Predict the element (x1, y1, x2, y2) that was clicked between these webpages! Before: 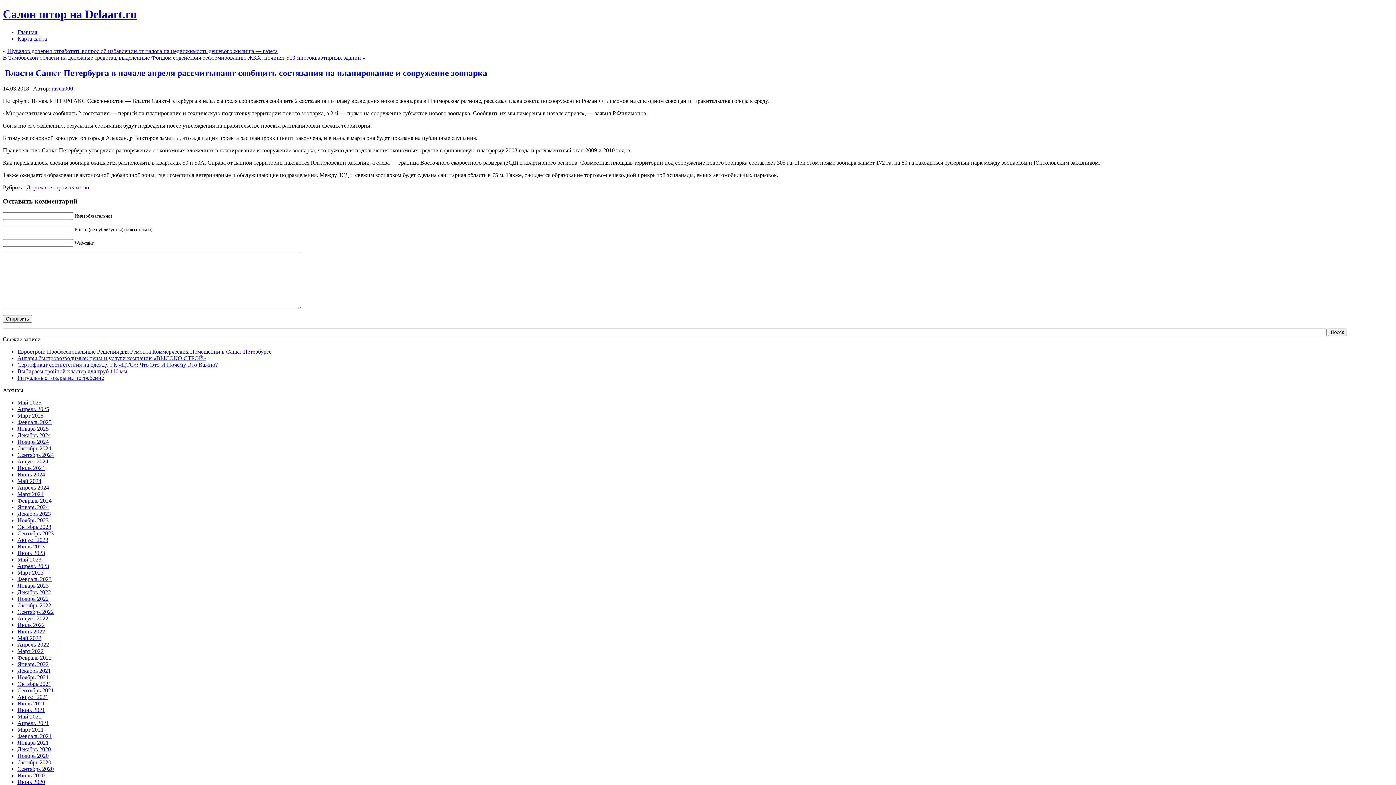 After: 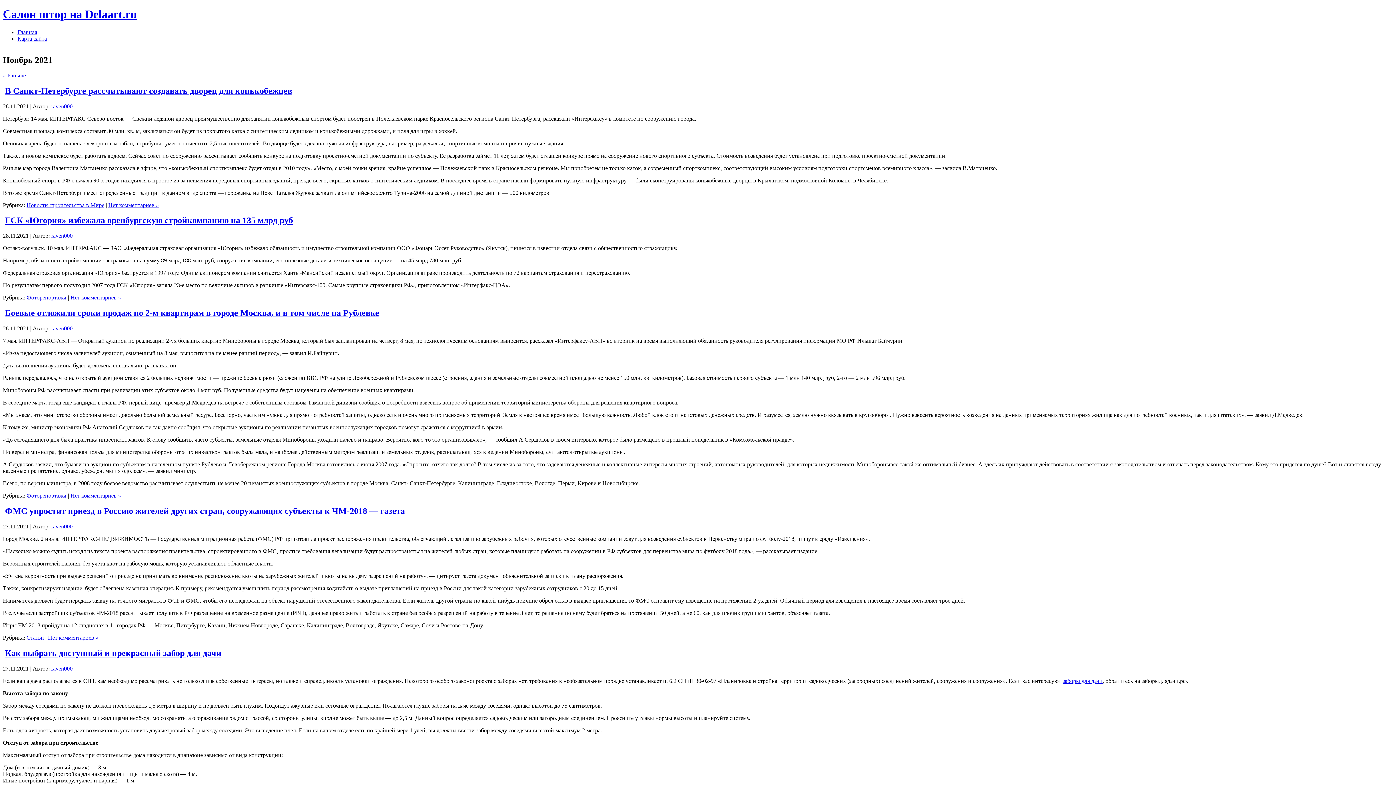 Action: bbox: (17, 674, 48, 680) label: Ноябрь 2021